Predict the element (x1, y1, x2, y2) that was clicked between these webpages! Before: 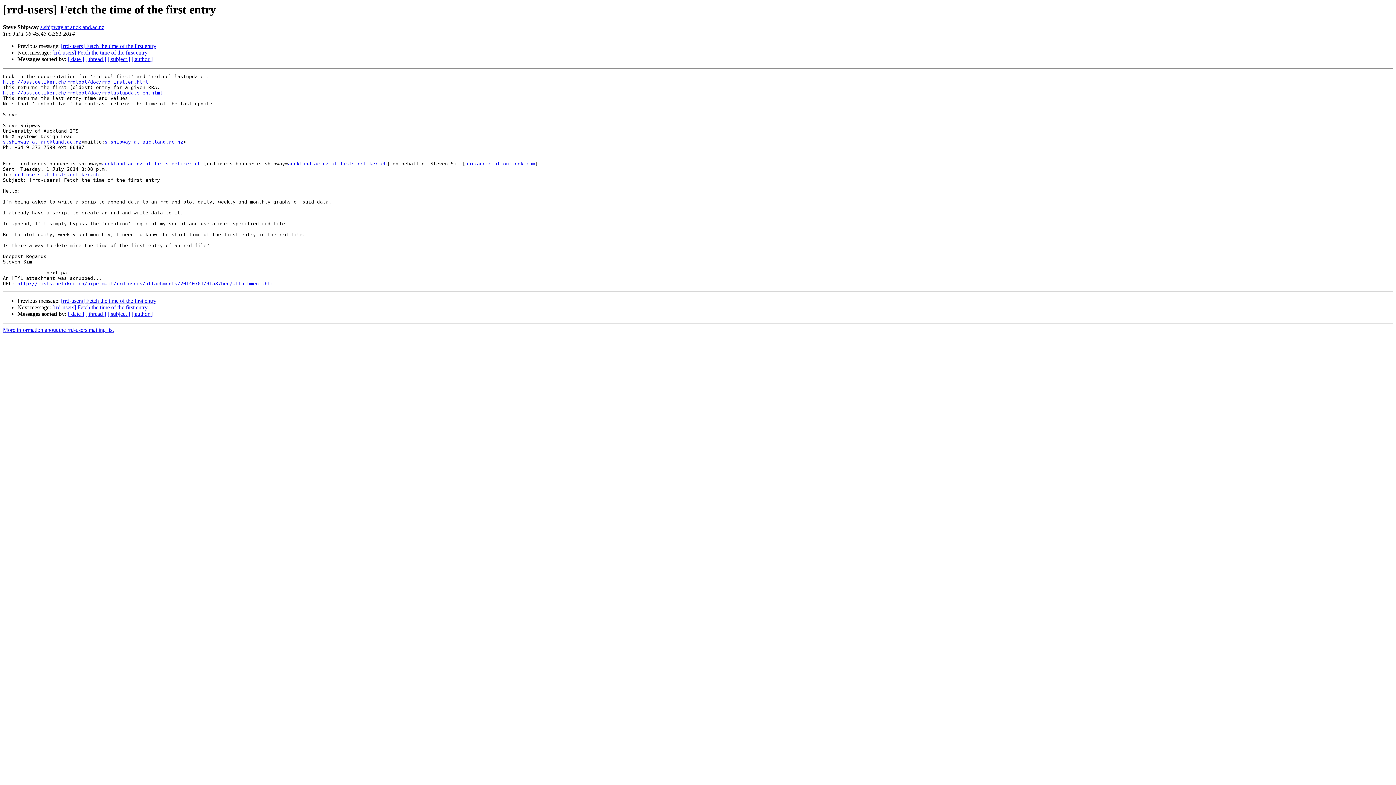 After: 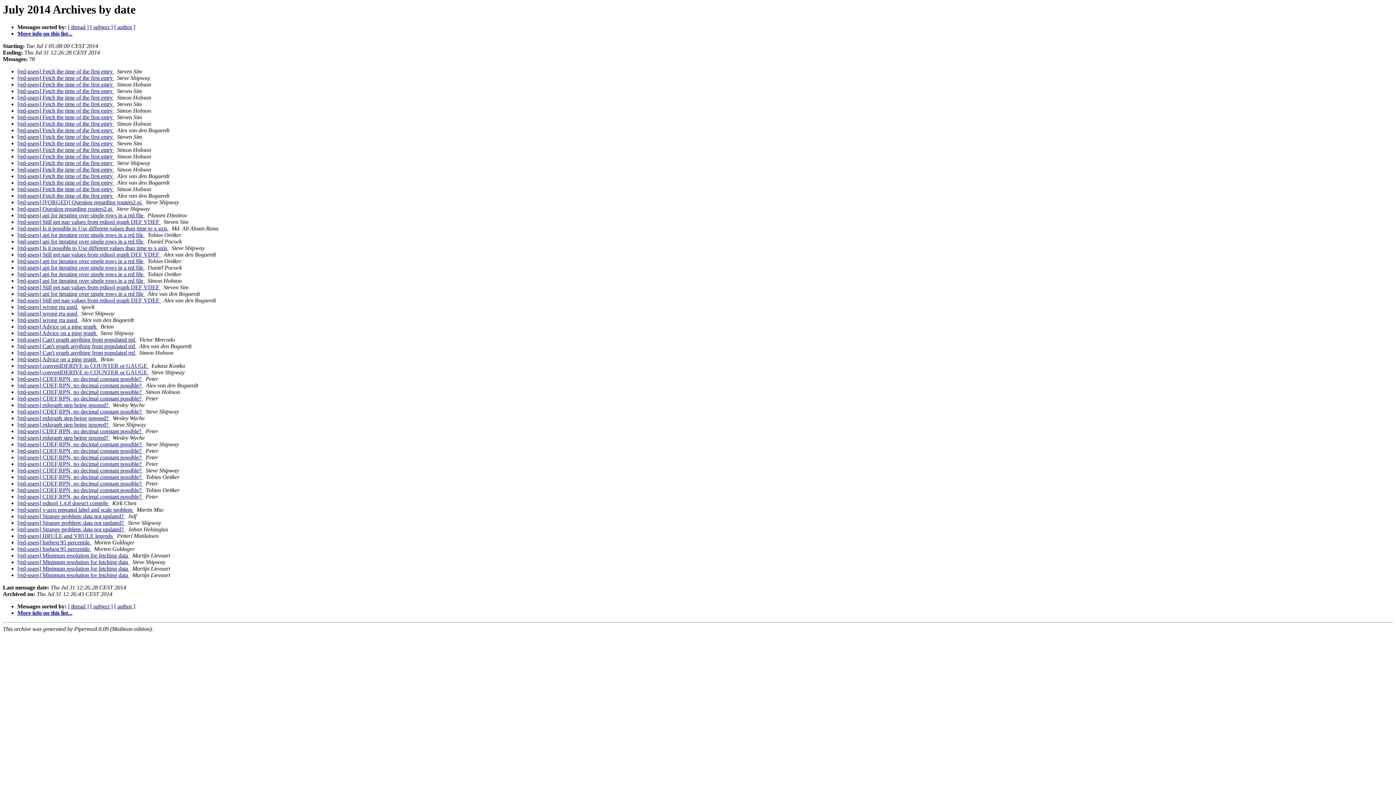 Action: bbox: (68, 56, 84, 62) label: [ date ]